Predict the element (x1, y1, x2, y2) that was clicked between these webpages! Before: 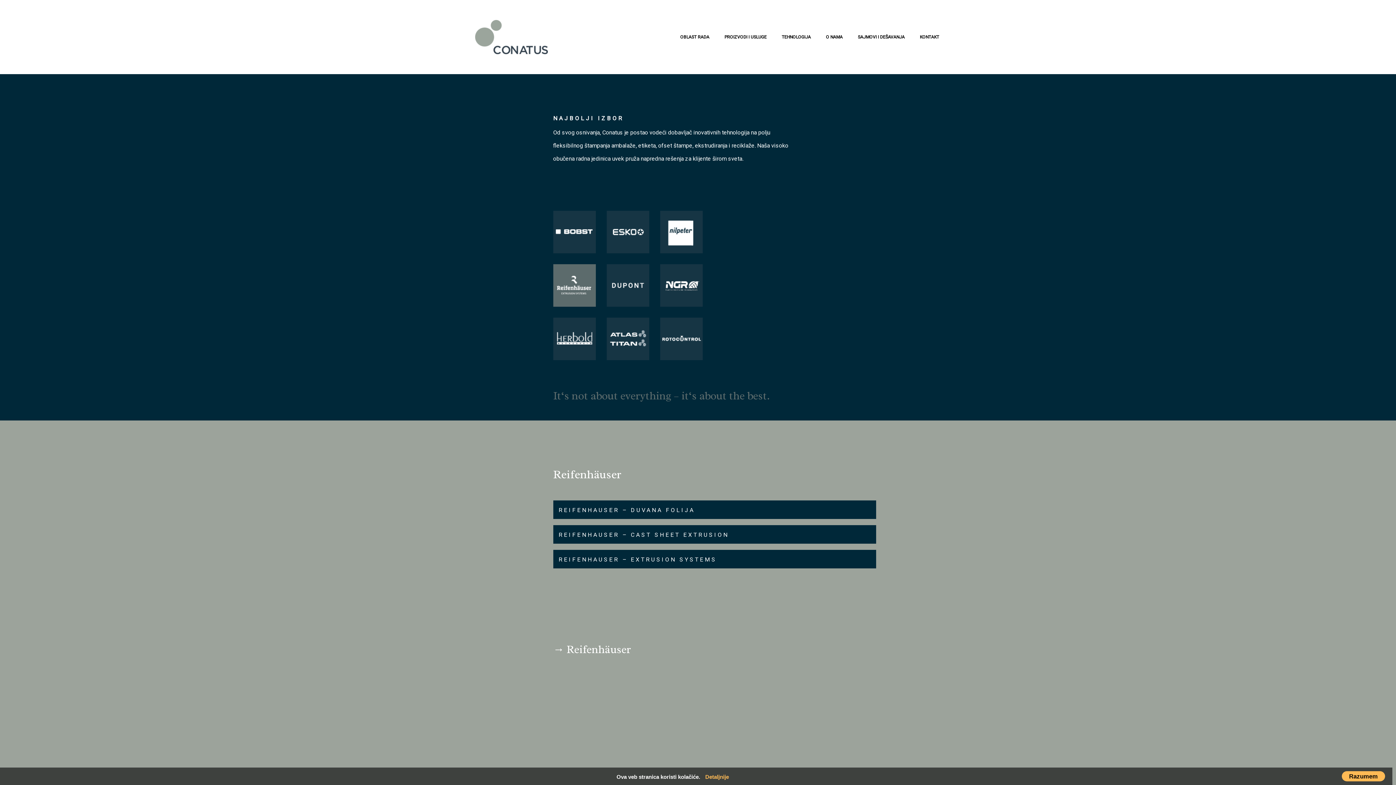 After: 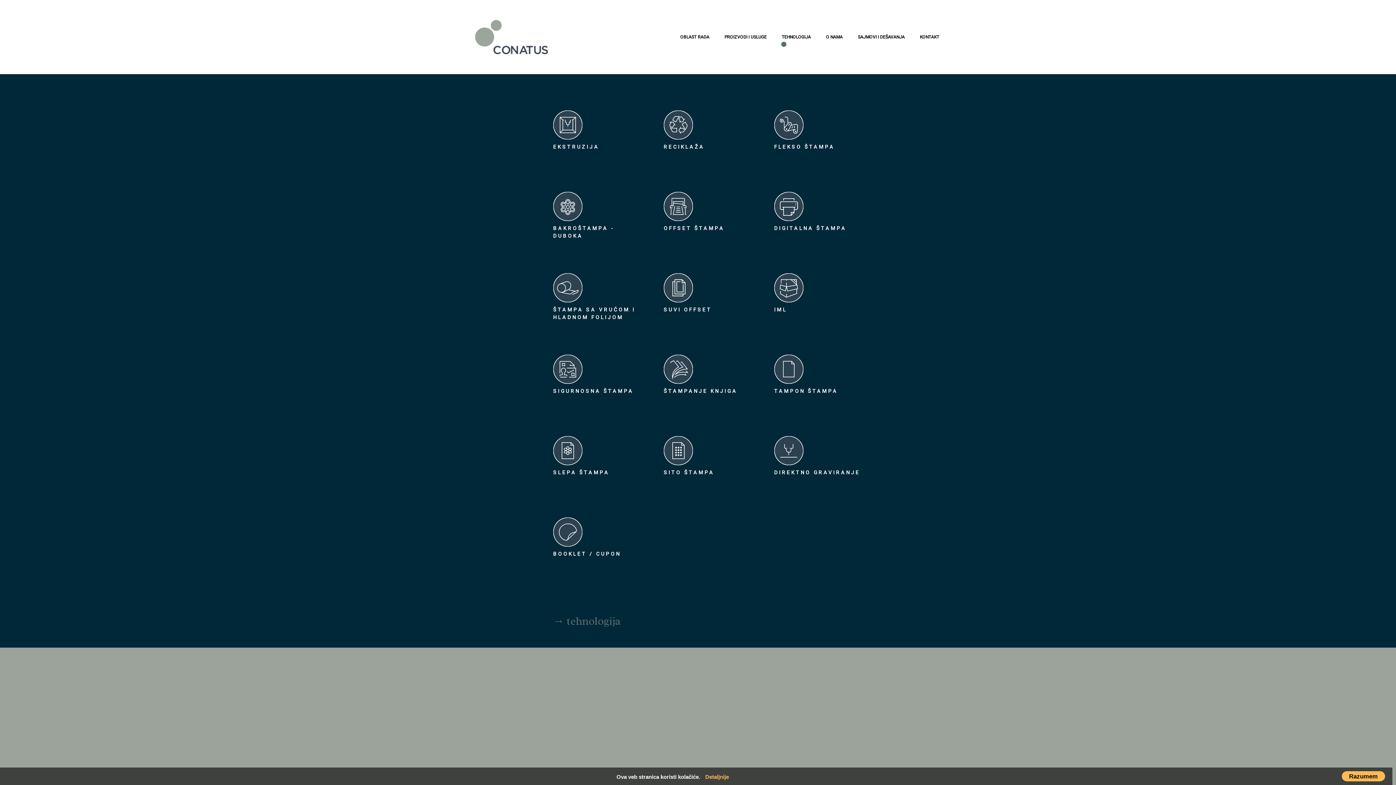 Action: bbox: (774, 0, 818, 74) label: TEHNOLOGIJA